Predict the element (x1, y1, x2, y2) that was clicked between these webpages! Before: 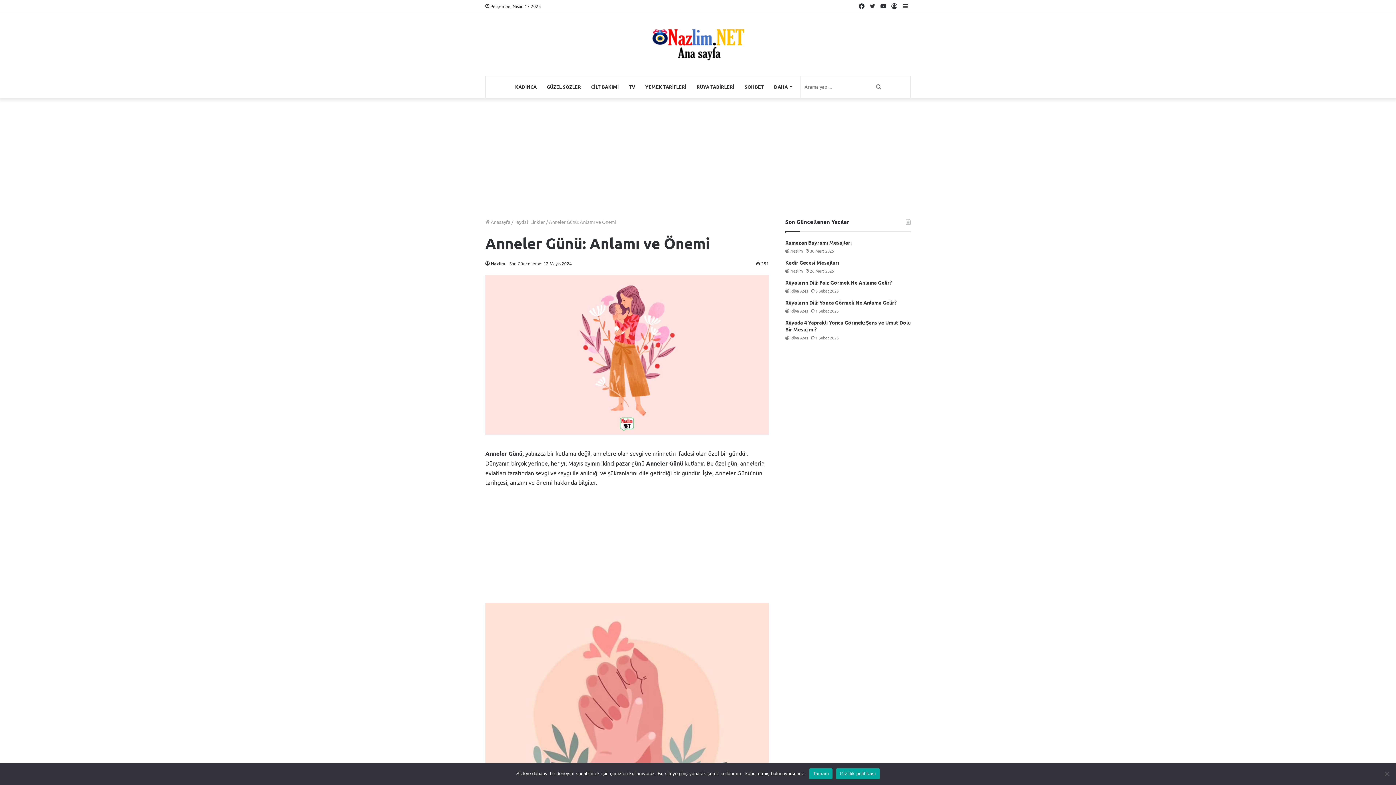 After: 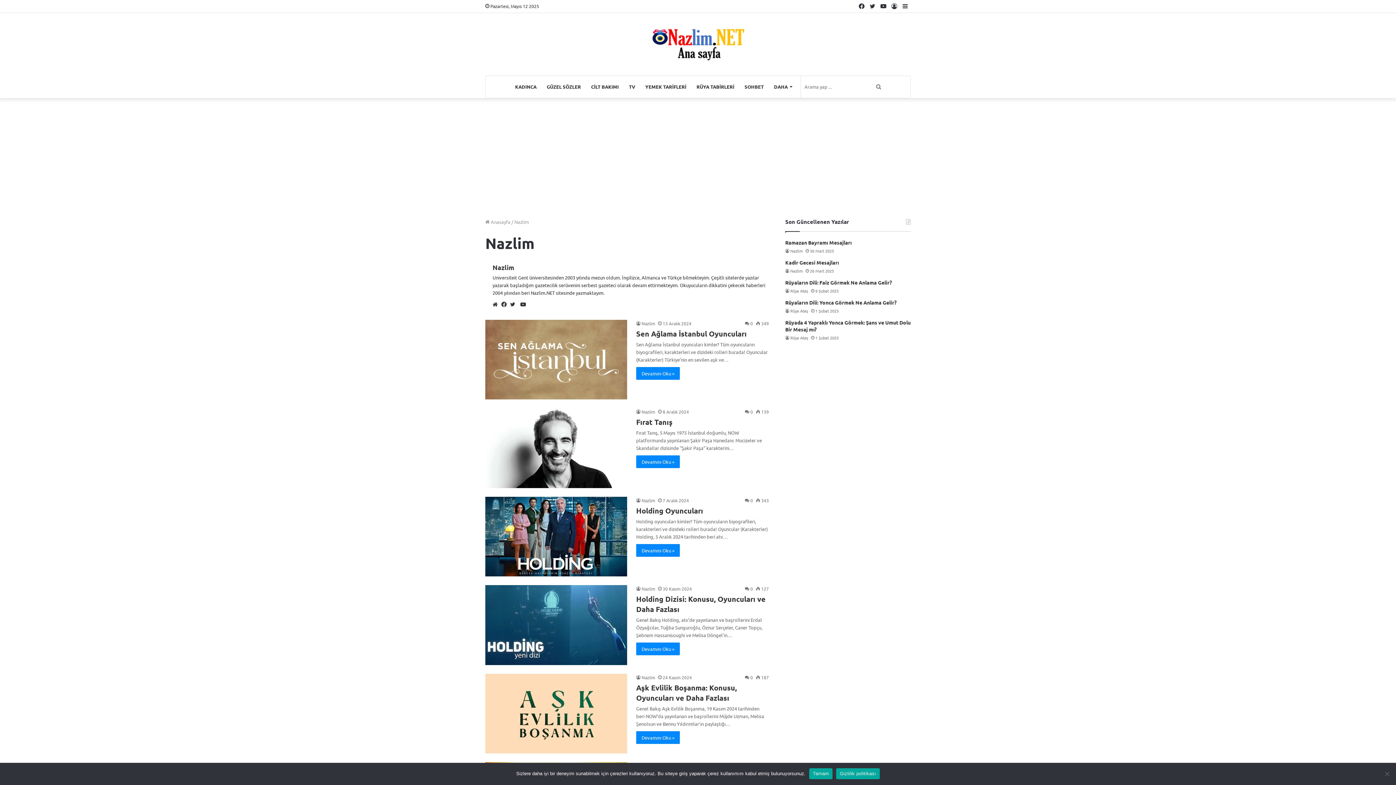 Action: label: Nazlim bbox: (485, 260, 505, 266)